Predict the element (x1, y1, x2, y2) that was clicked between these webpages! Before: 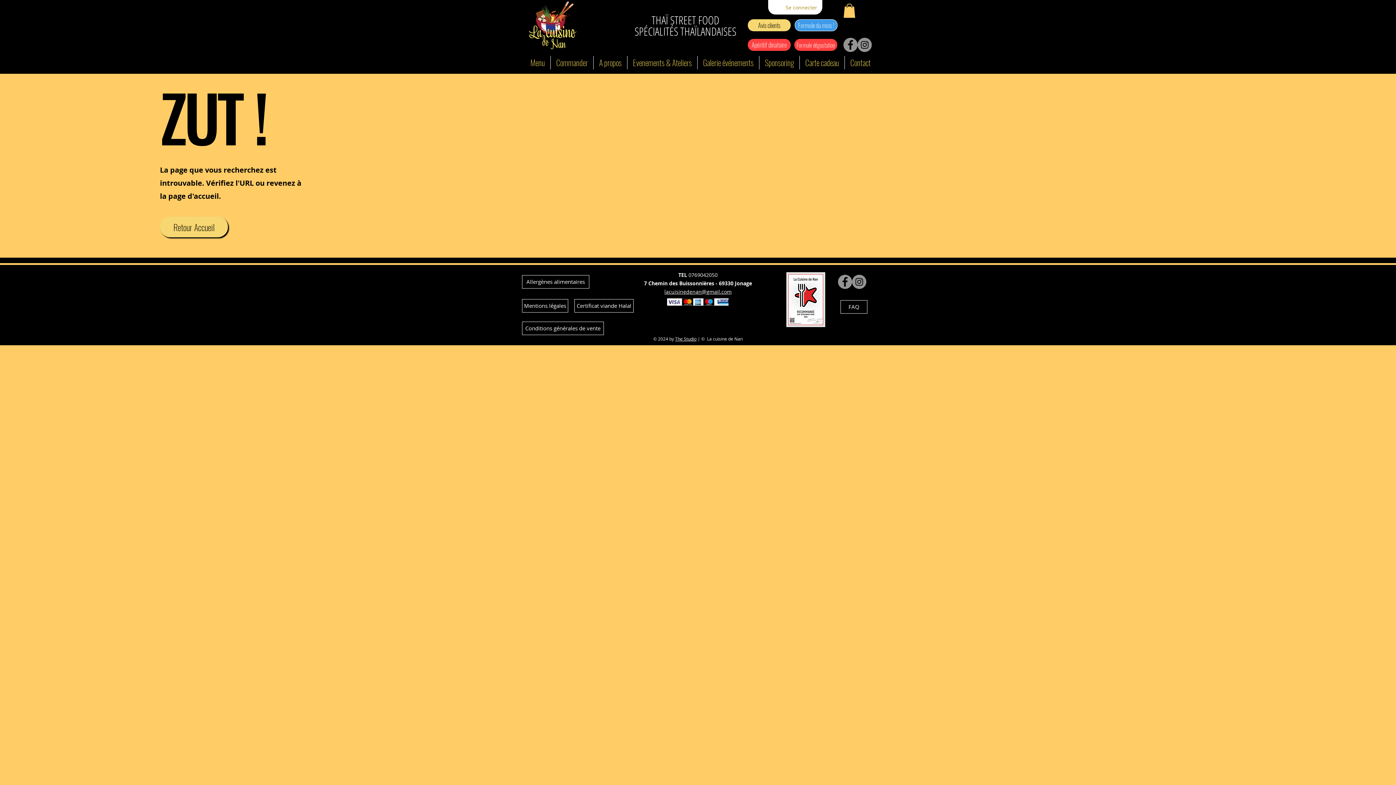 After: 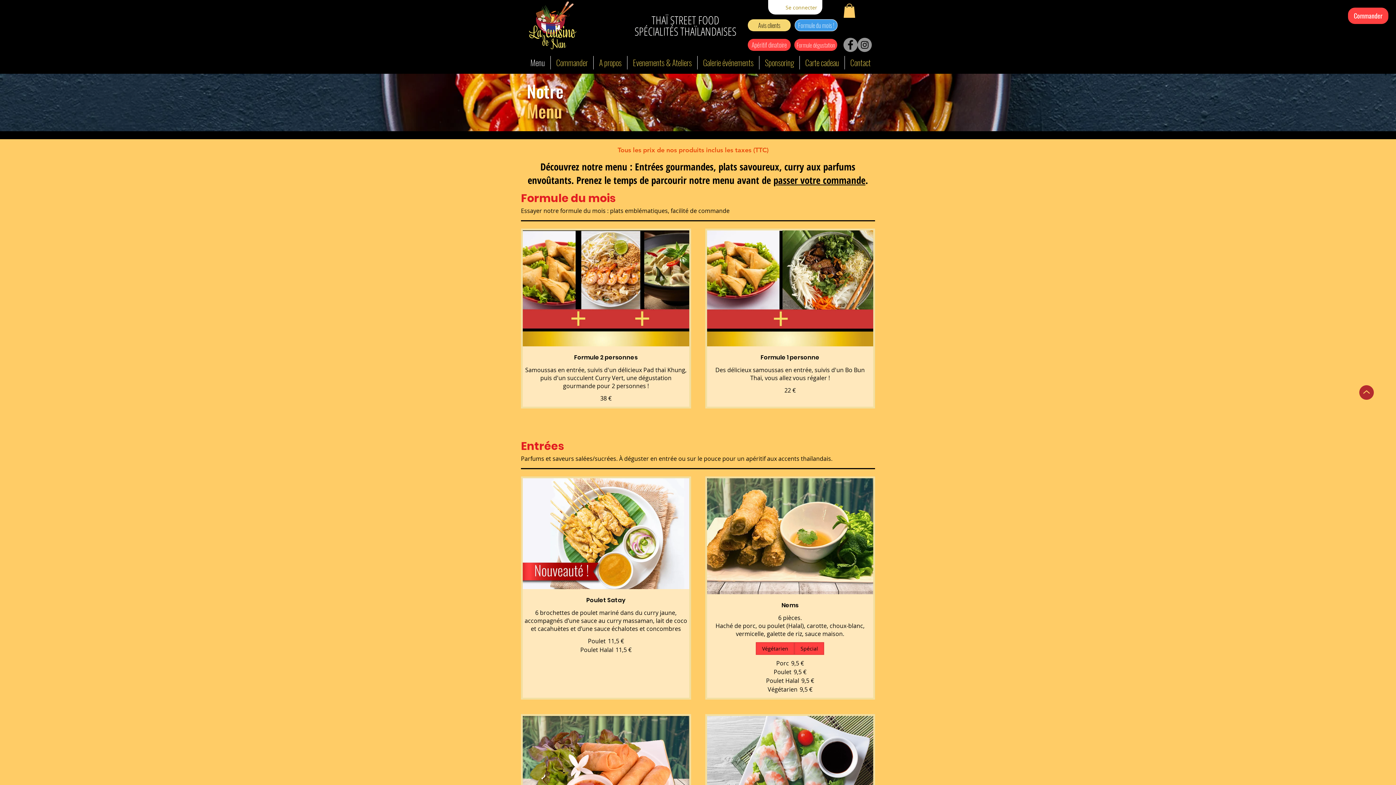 Action: bbox: (794, 19, 837, 31) label: Formule du mois !